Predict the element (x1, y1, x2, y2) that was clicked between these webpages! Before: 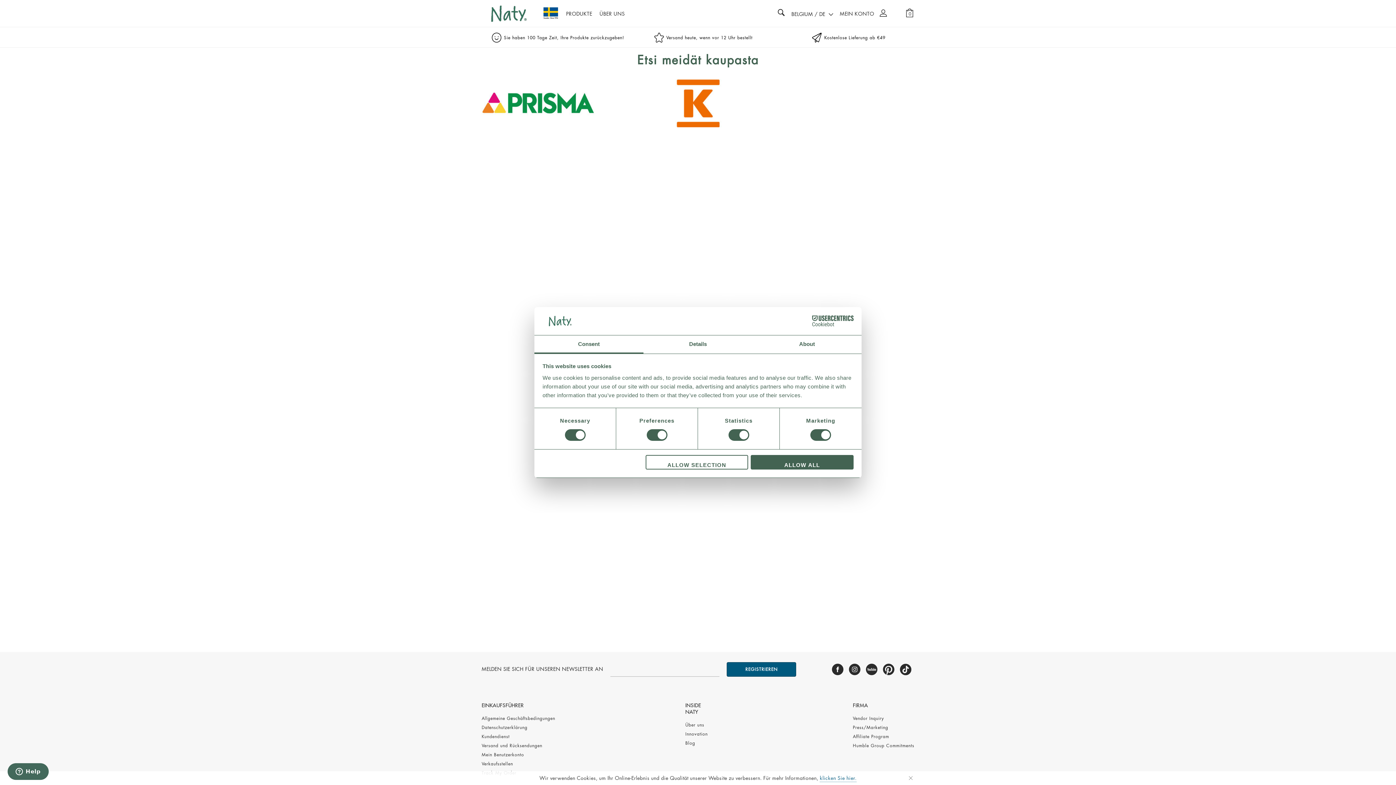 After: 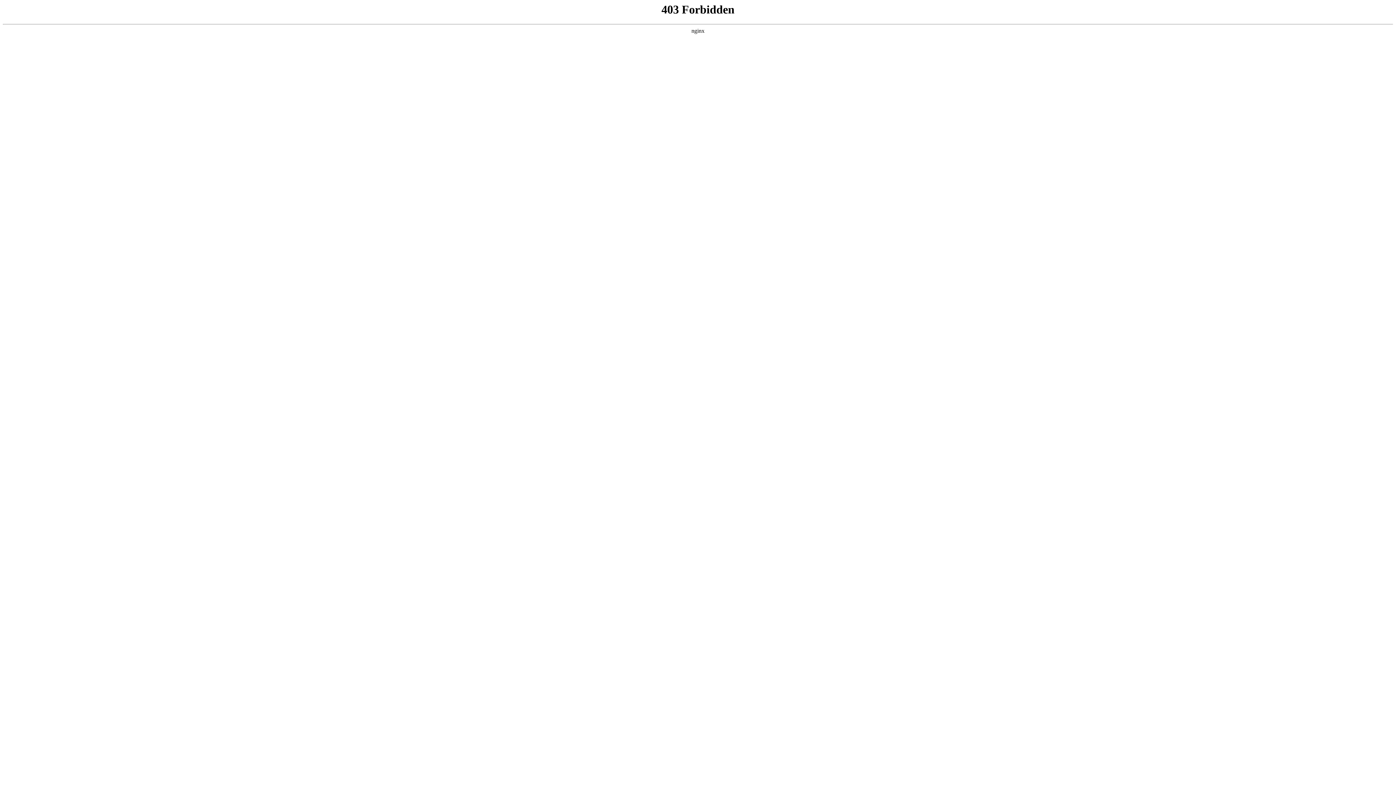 Action: label: Humble Group Commitments bbox: (853, 743, 914, 749)